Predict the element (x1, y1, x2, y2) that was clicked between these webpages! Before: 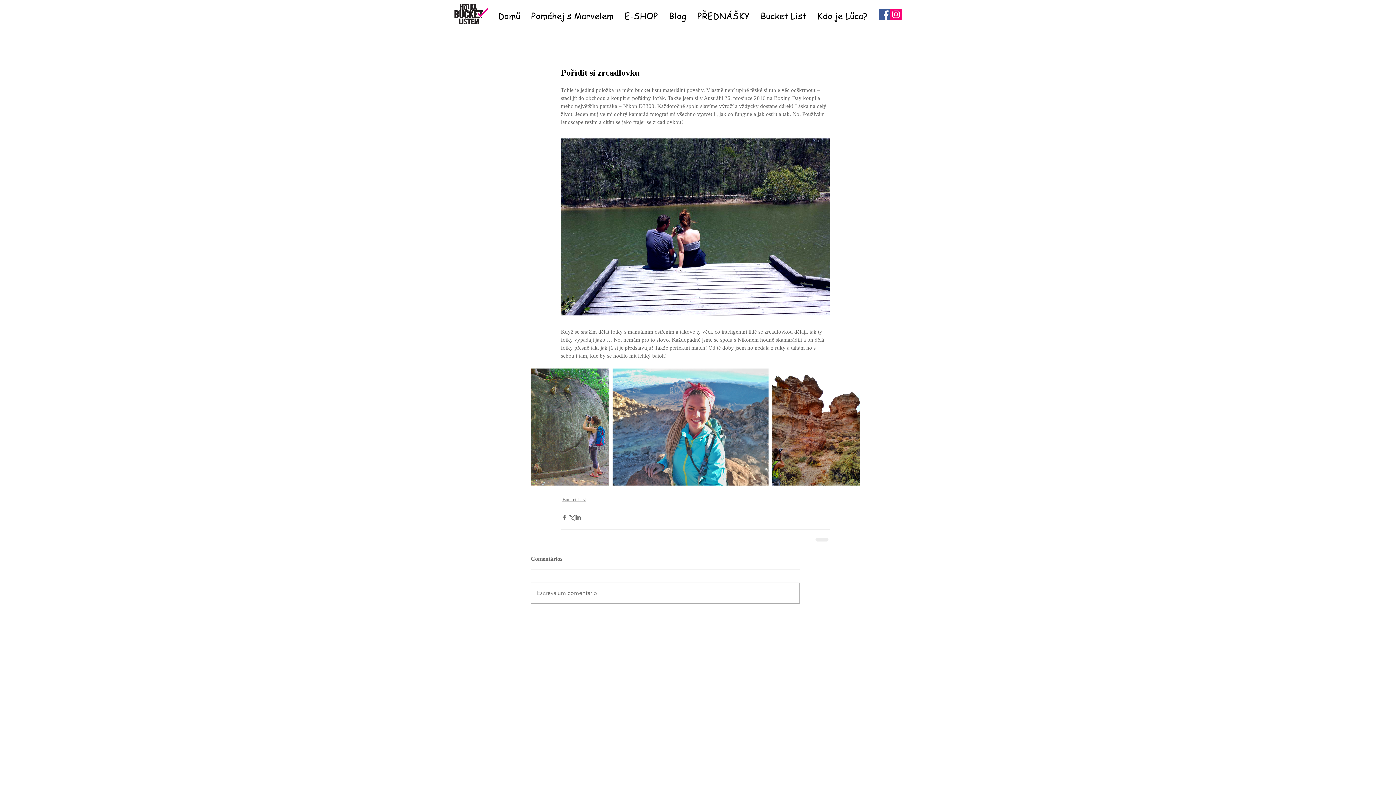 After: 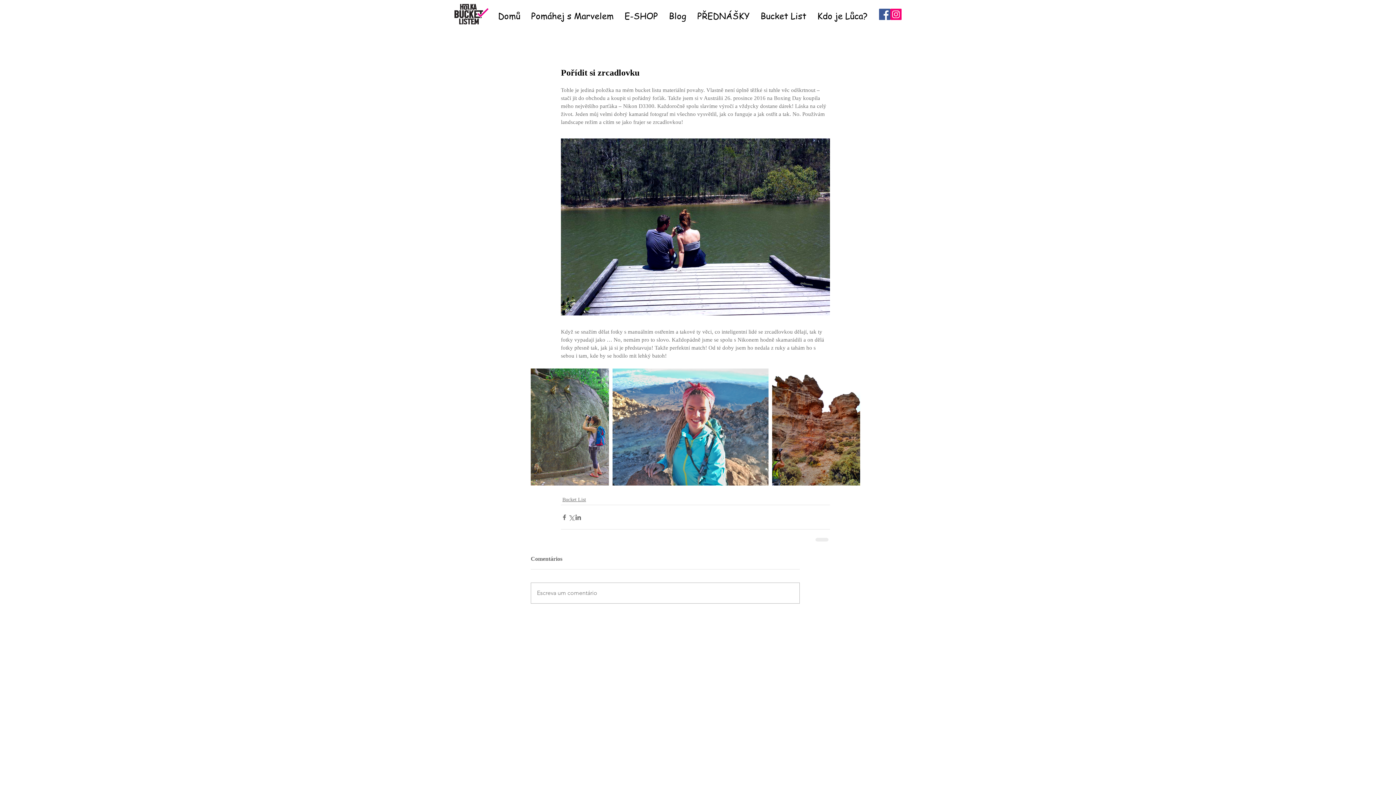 Action: label: Instagram sociální Icon bbox: (890, 8, 901, 20)